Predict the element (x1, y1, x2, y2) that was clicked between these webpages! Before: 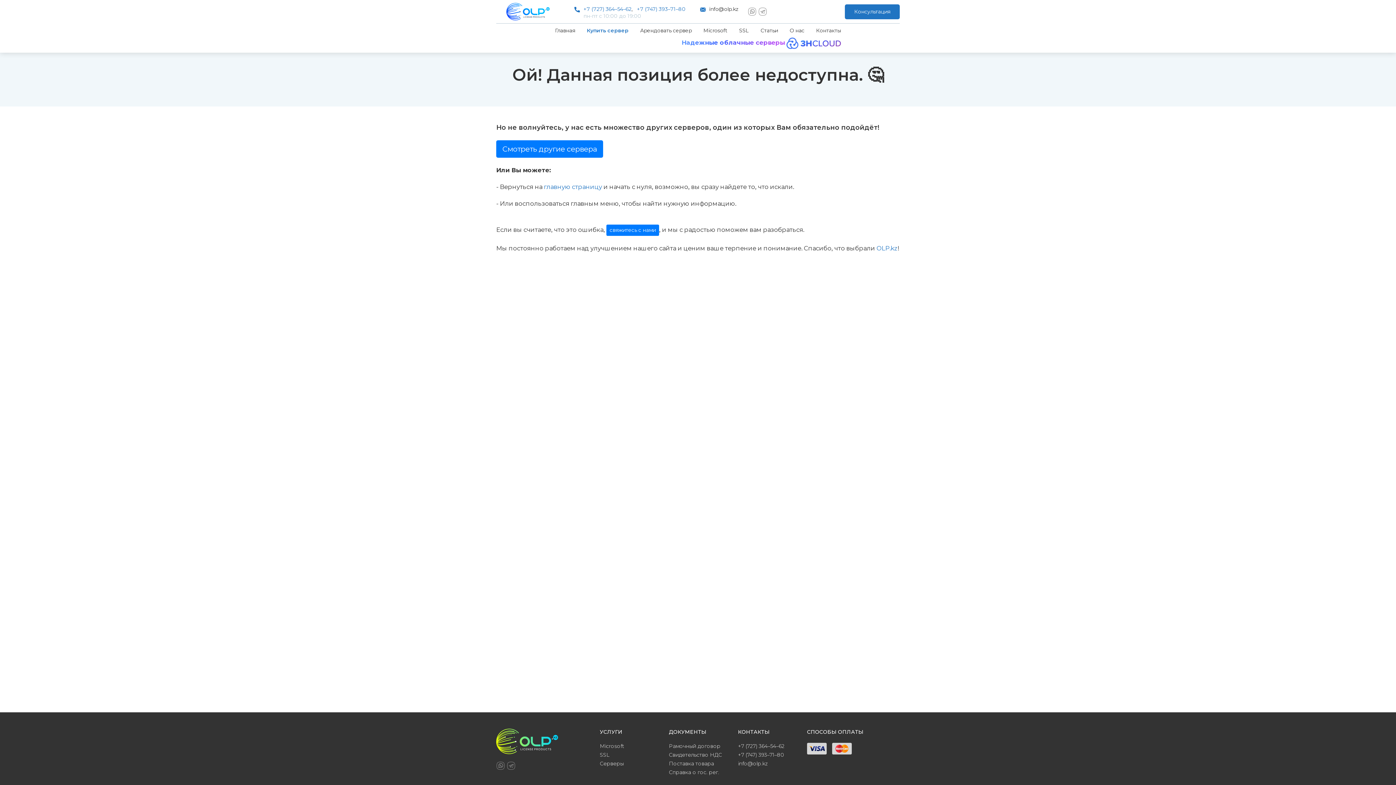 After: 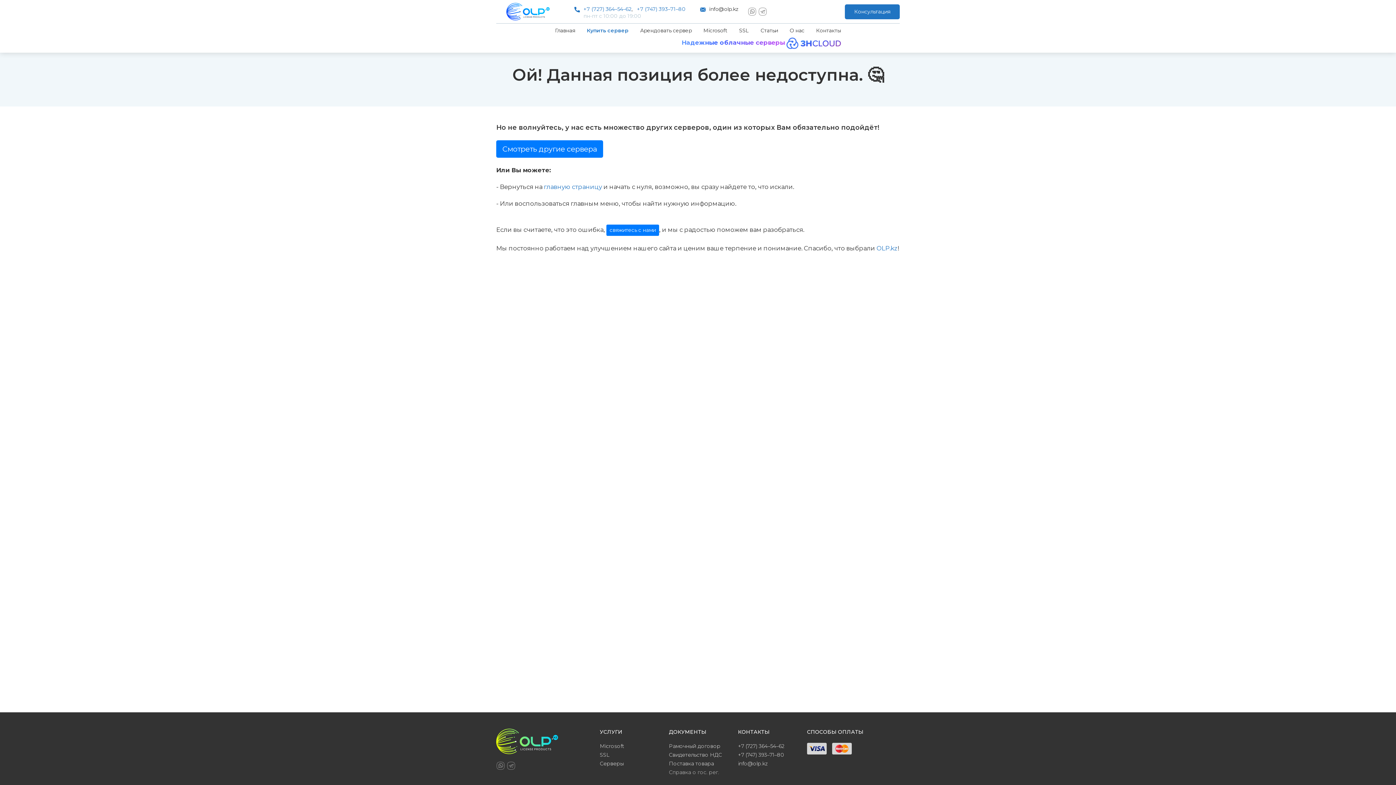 Action: bbox: (669, 769, 727, 776) label: Справка о гос. рег.